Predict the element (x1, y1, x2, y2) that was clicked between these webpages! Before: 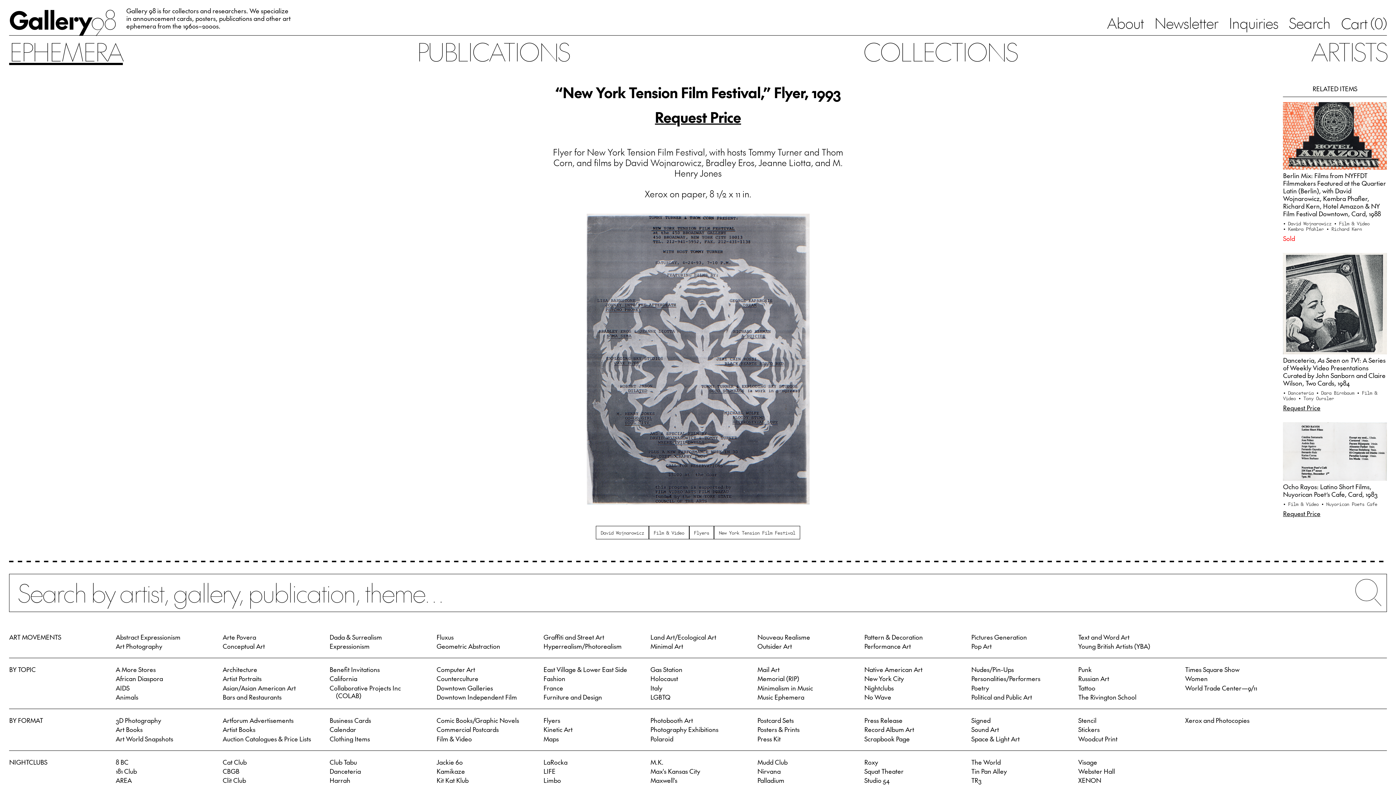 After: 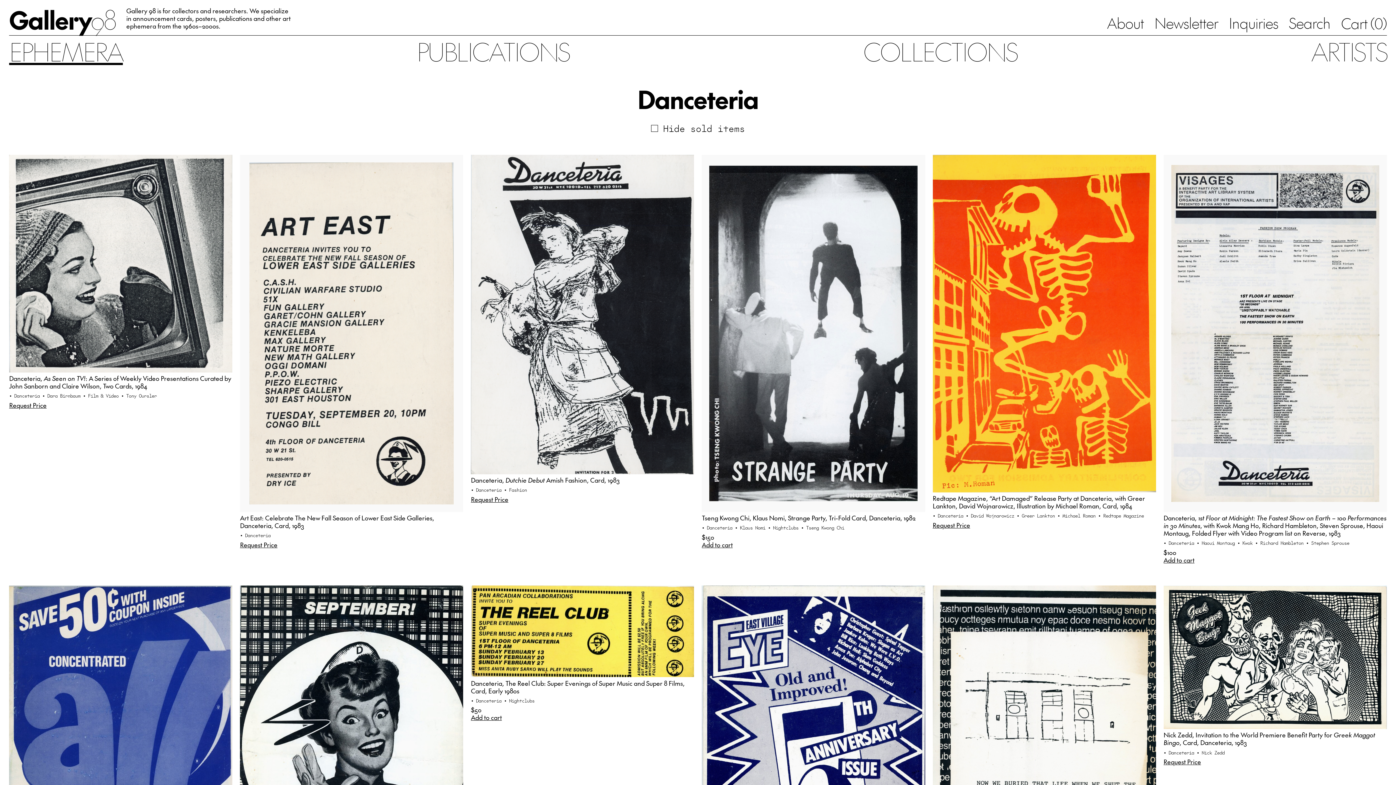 Action: bbox: (1283, 389, 1316, 396) label: • Danceteria 